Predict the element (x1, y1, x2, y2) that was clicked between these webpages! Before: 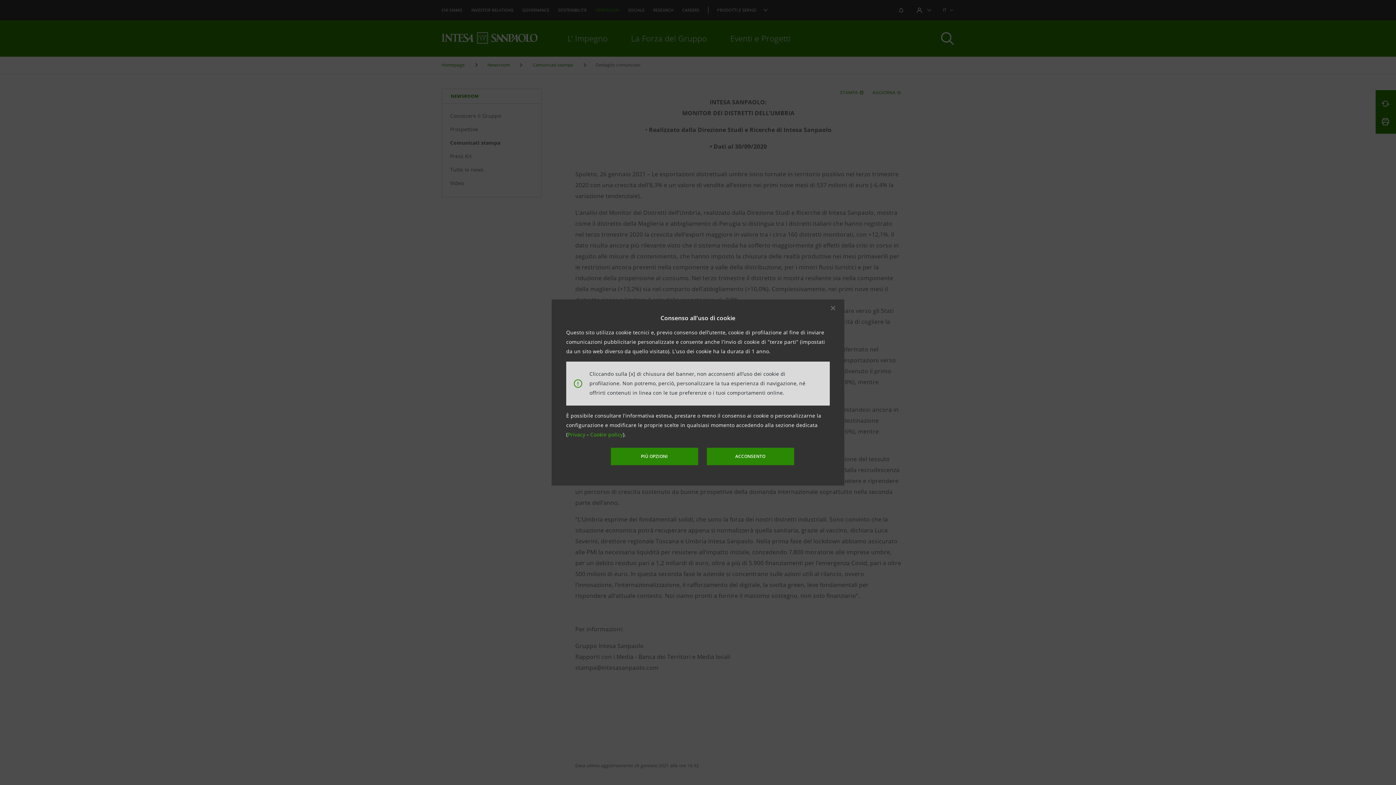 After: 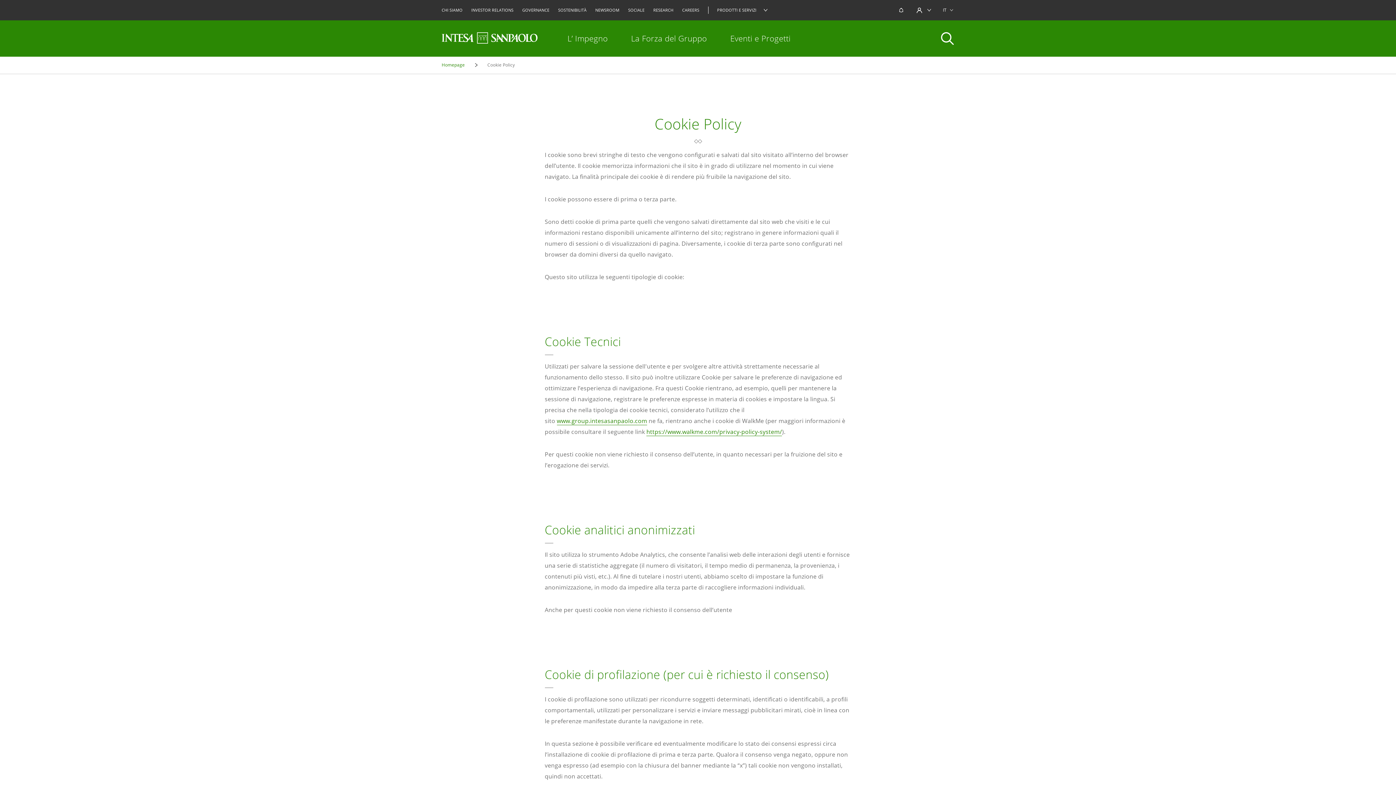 Action: label: Cookie policy bbox: (590, 431, 623, 438)